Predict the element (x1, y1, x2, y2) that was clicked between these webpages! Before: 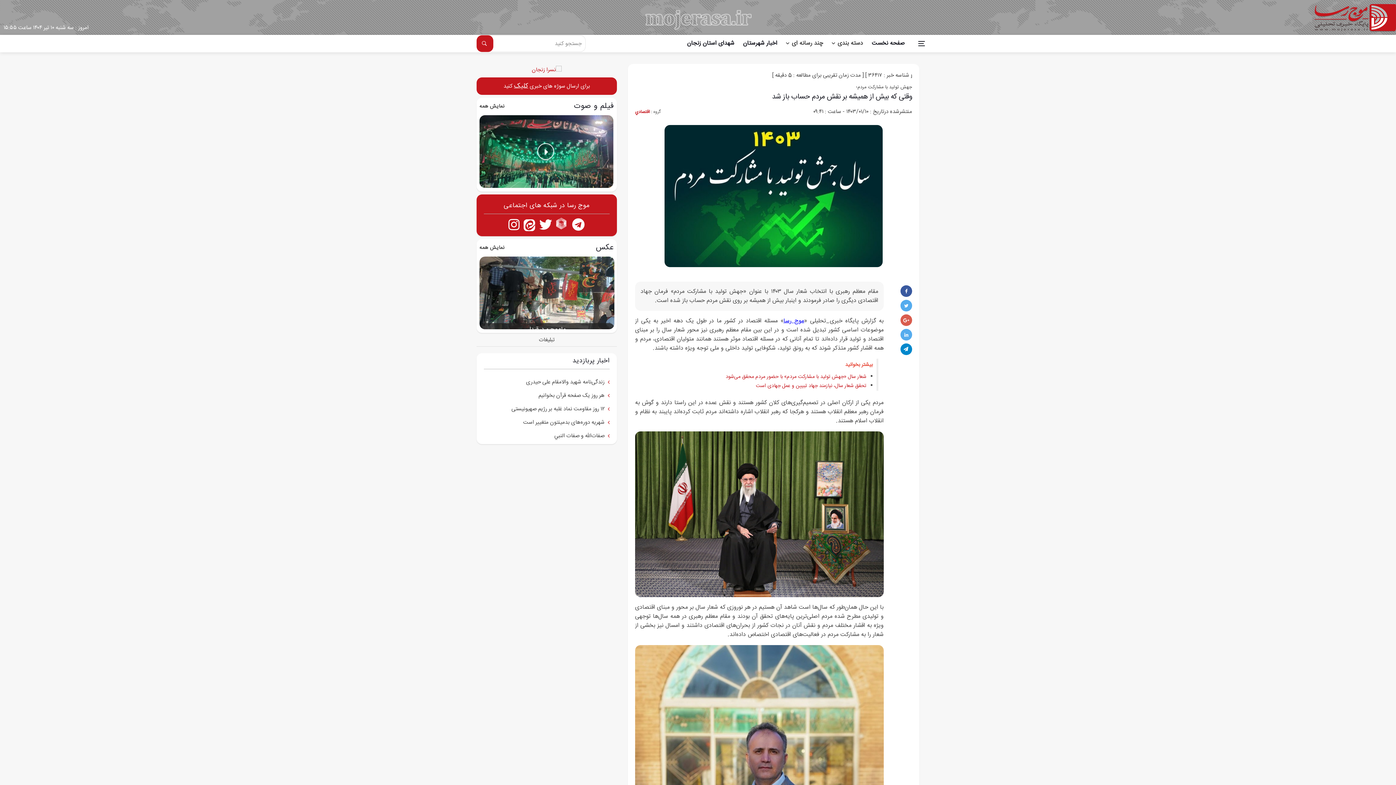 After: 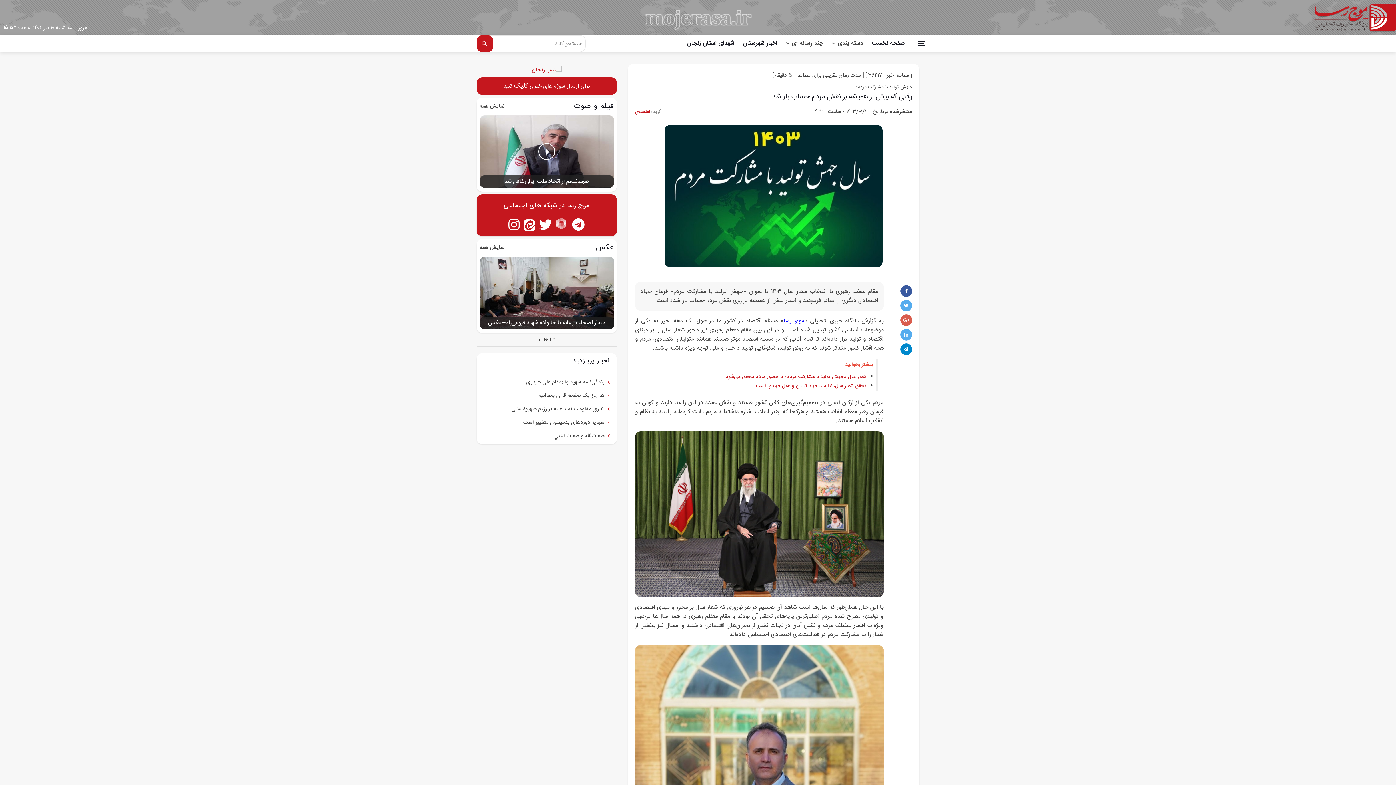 Action: bbox: (523, 418, 604, 427) label: شهریه دوره‌های بدمینتون متغییر است